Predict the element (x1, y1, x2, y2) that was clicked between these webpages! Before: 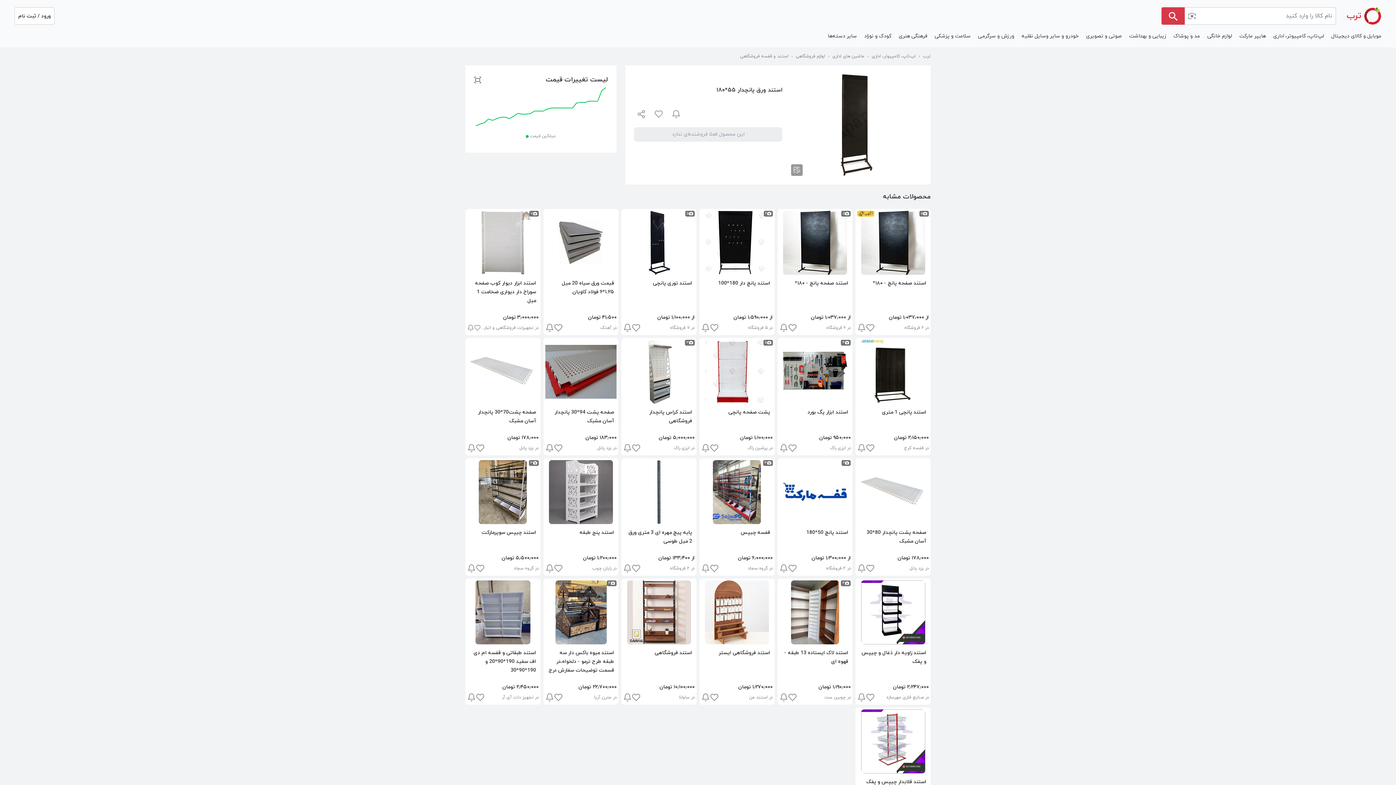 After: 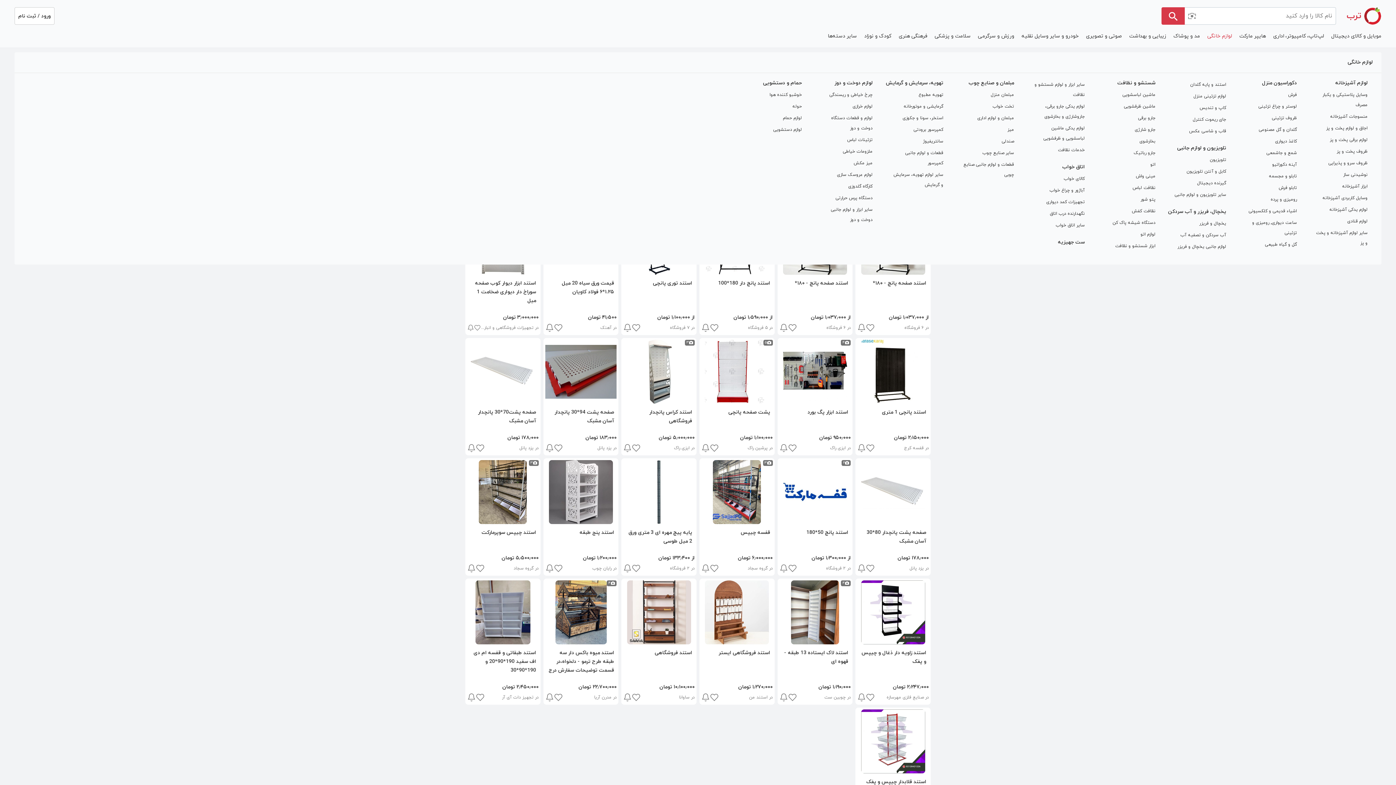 Action: label: لوازم خانگی bbox: (1204, 31, 1236, 40)